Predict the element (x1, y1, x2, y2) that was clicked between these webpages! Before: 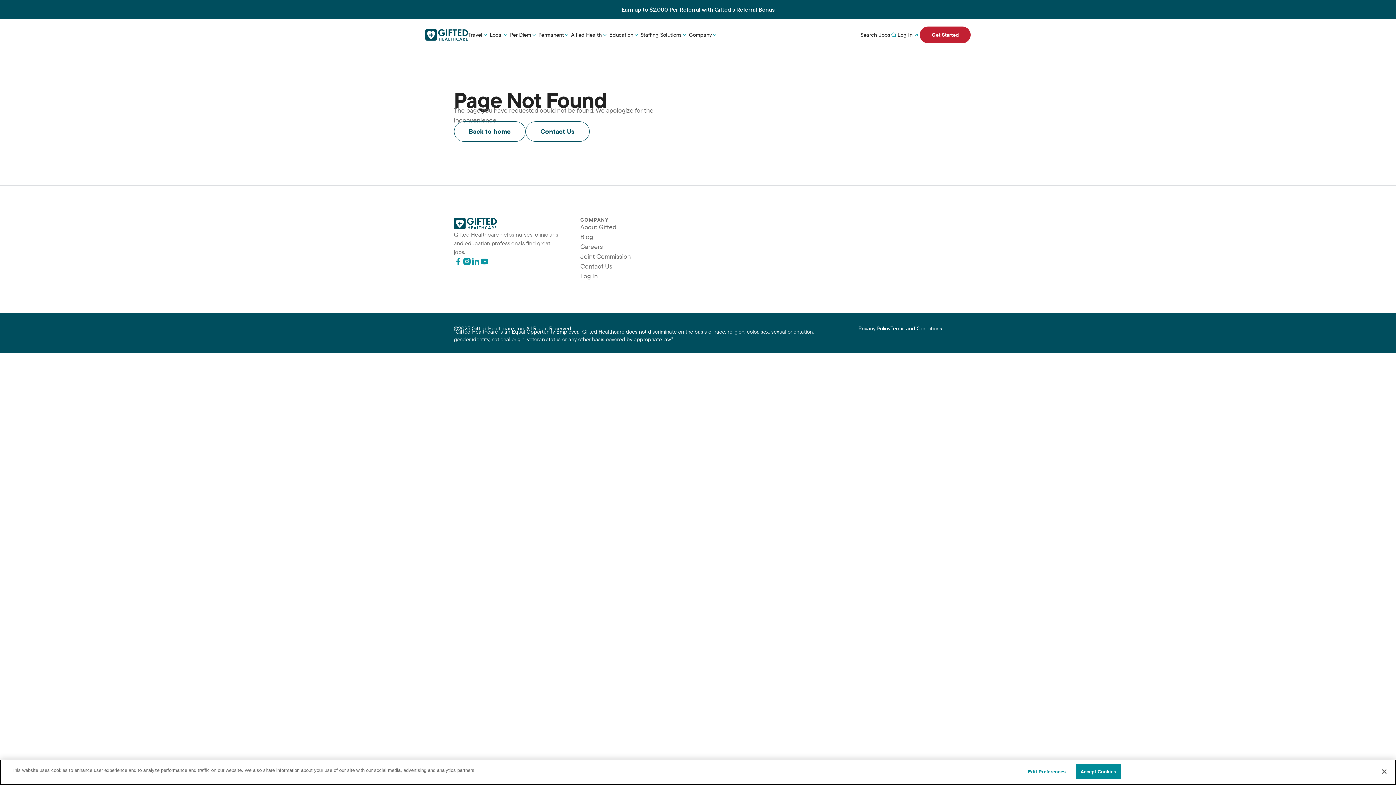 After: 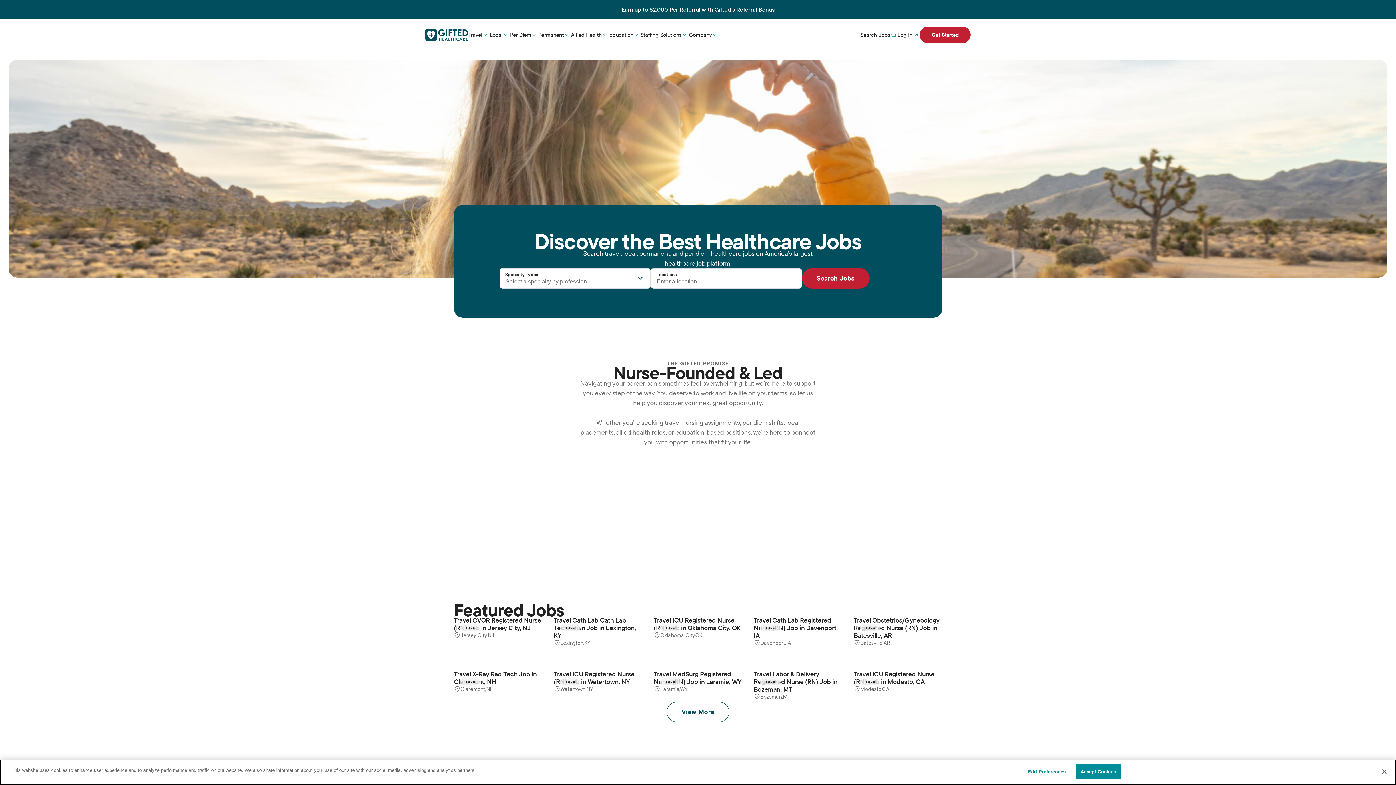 Action: bbox: (454, 121, 525, 141) label: Back to home